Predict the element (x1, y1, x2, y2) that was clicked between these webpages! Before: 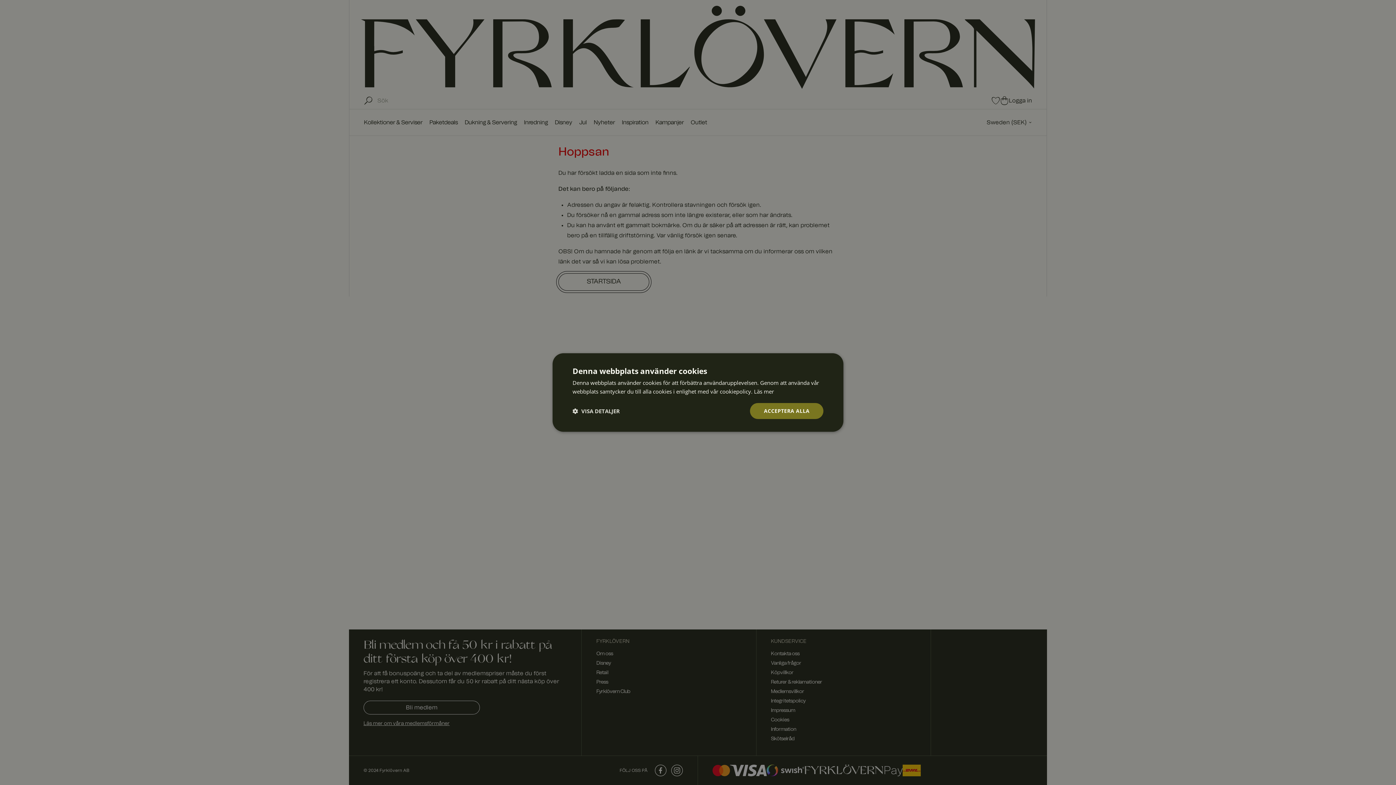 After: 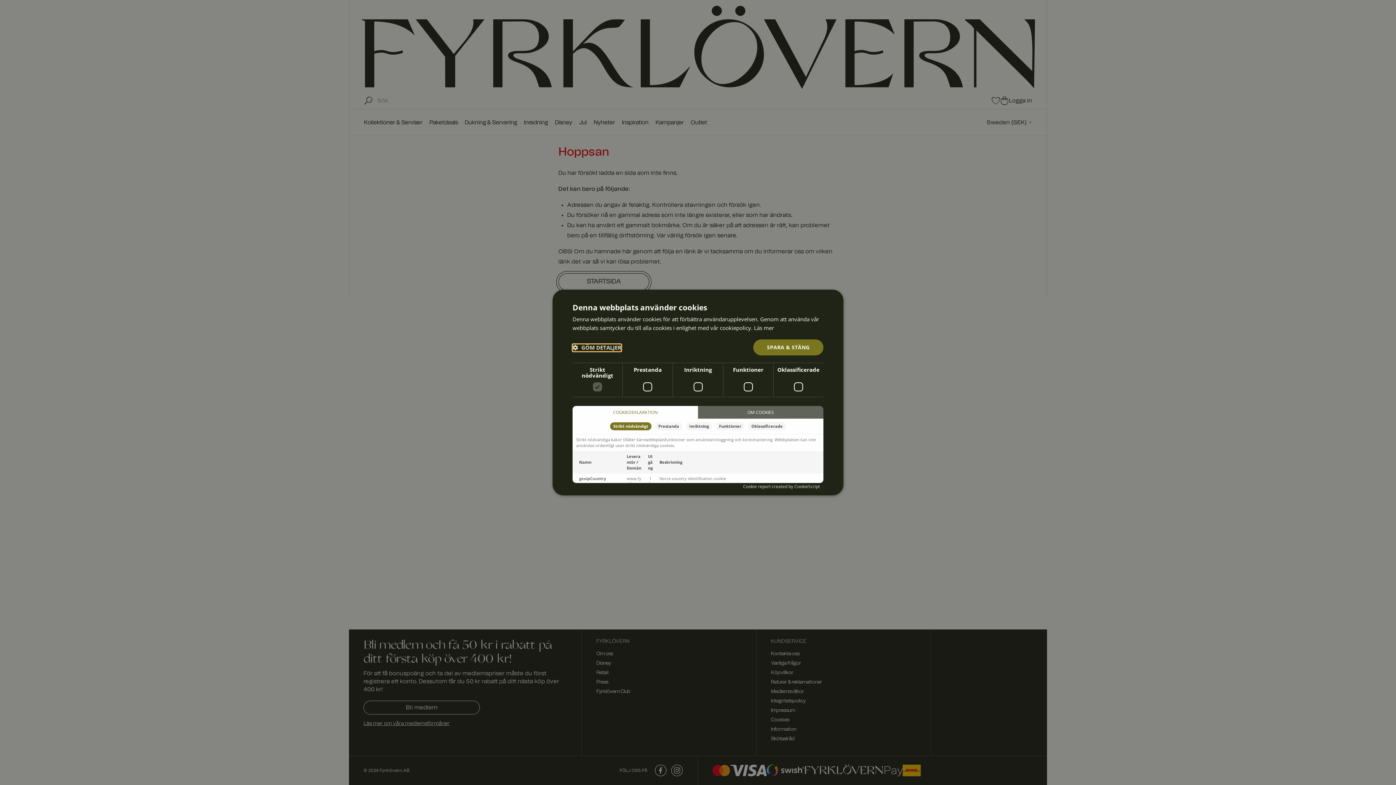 Action: bbox: (572, 407, 623, 414) label:  VISA DETALJER